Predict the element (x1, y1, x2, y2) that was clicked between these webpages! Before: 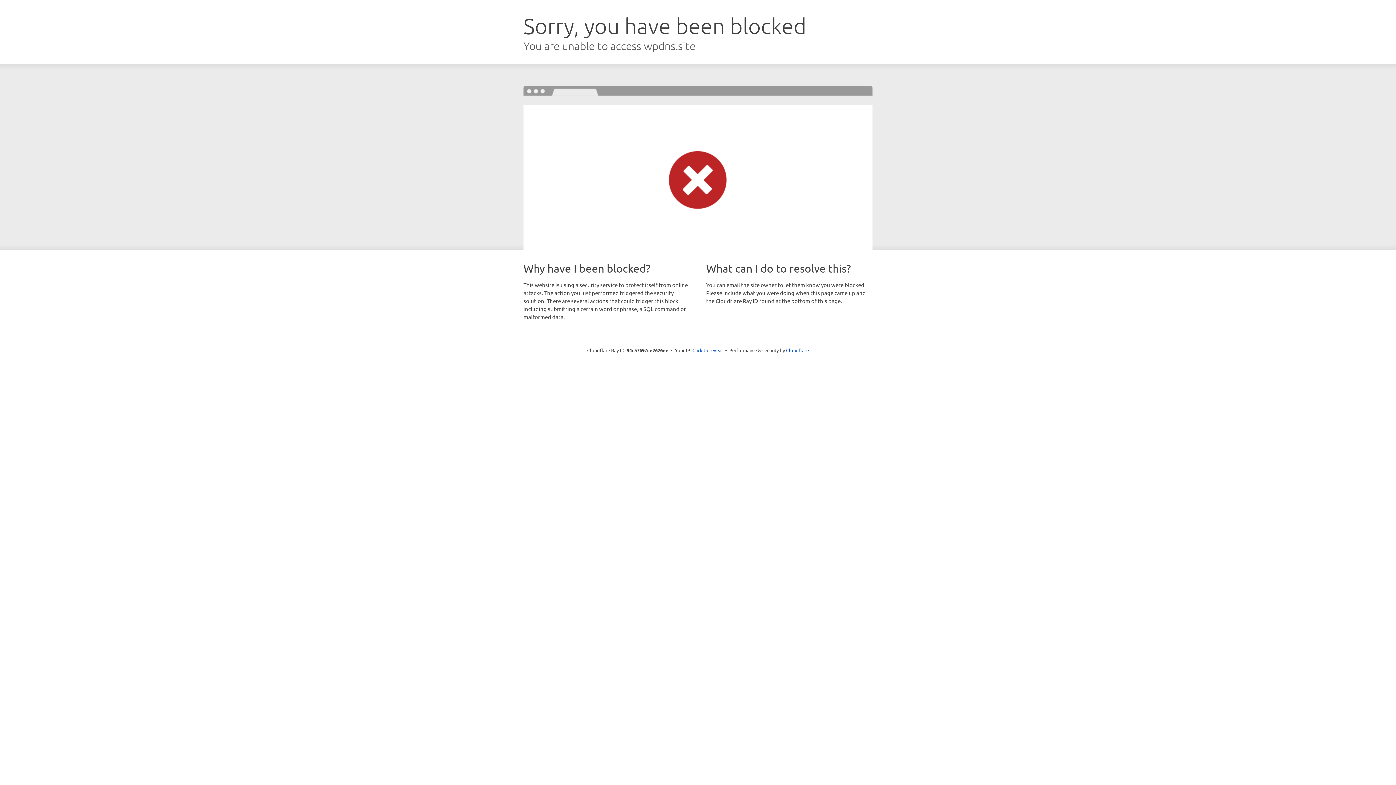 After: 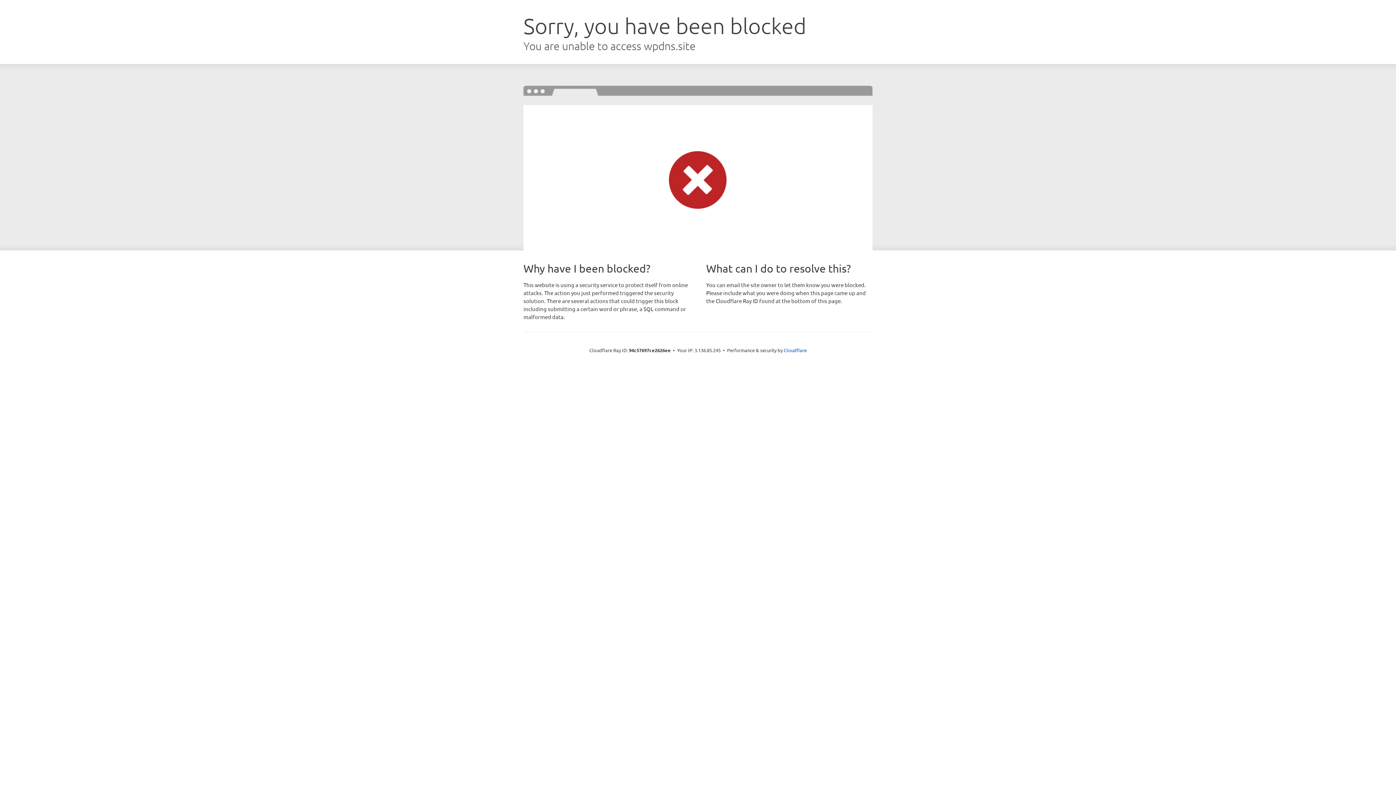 Action: label: Click to reveal bbox: (692, 346, 723, 353)